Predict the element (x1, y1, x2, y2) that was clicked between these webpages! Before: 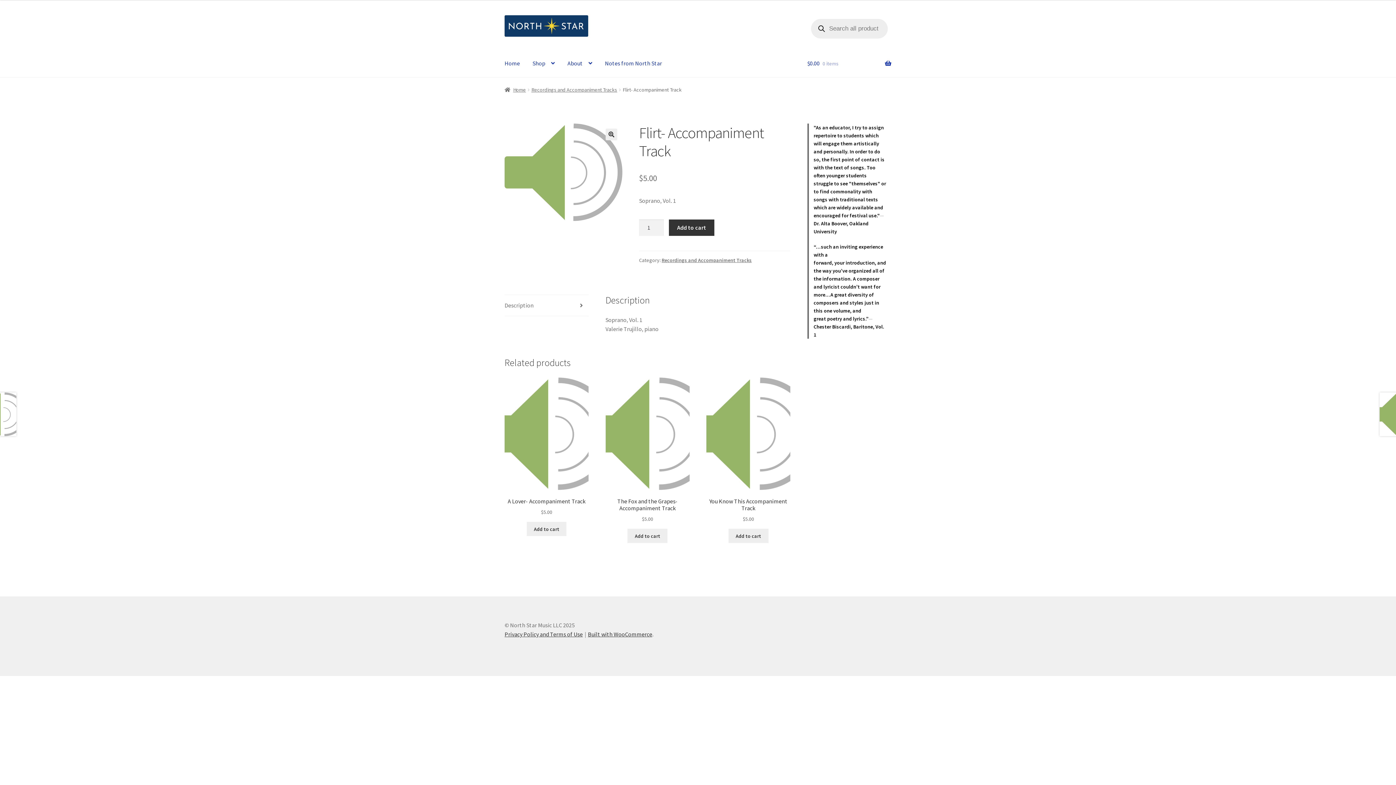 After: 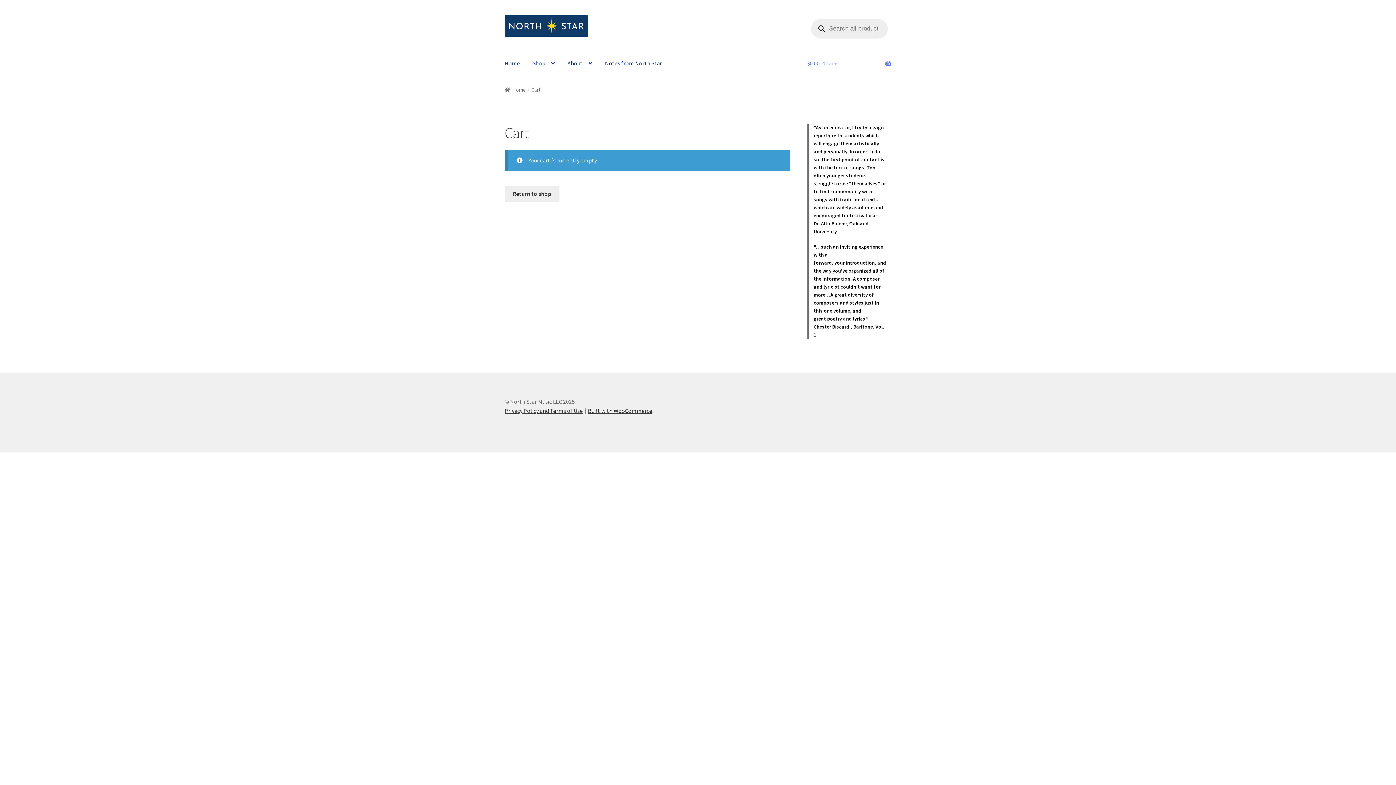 Action: label: $0.00 0 items bbox: (807, 49, 891, 77)